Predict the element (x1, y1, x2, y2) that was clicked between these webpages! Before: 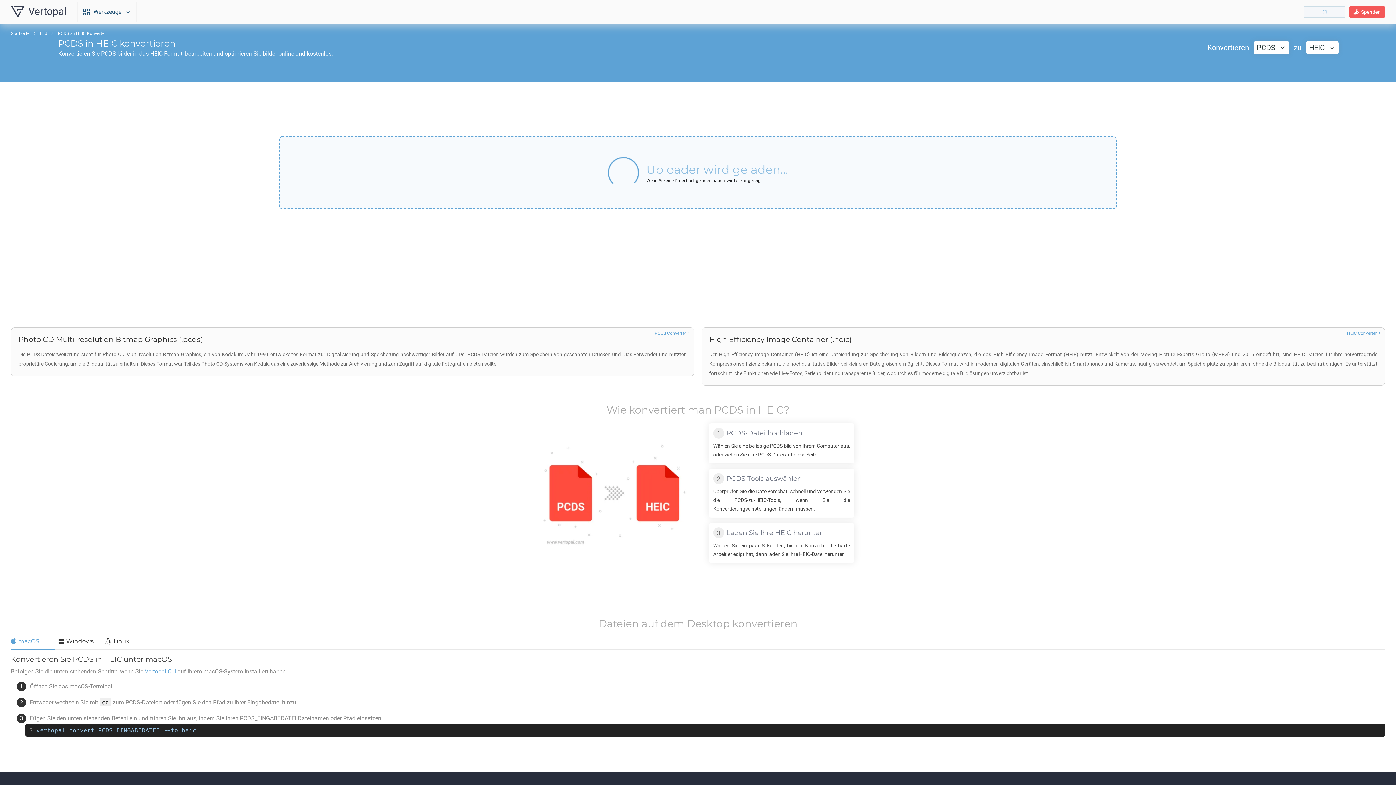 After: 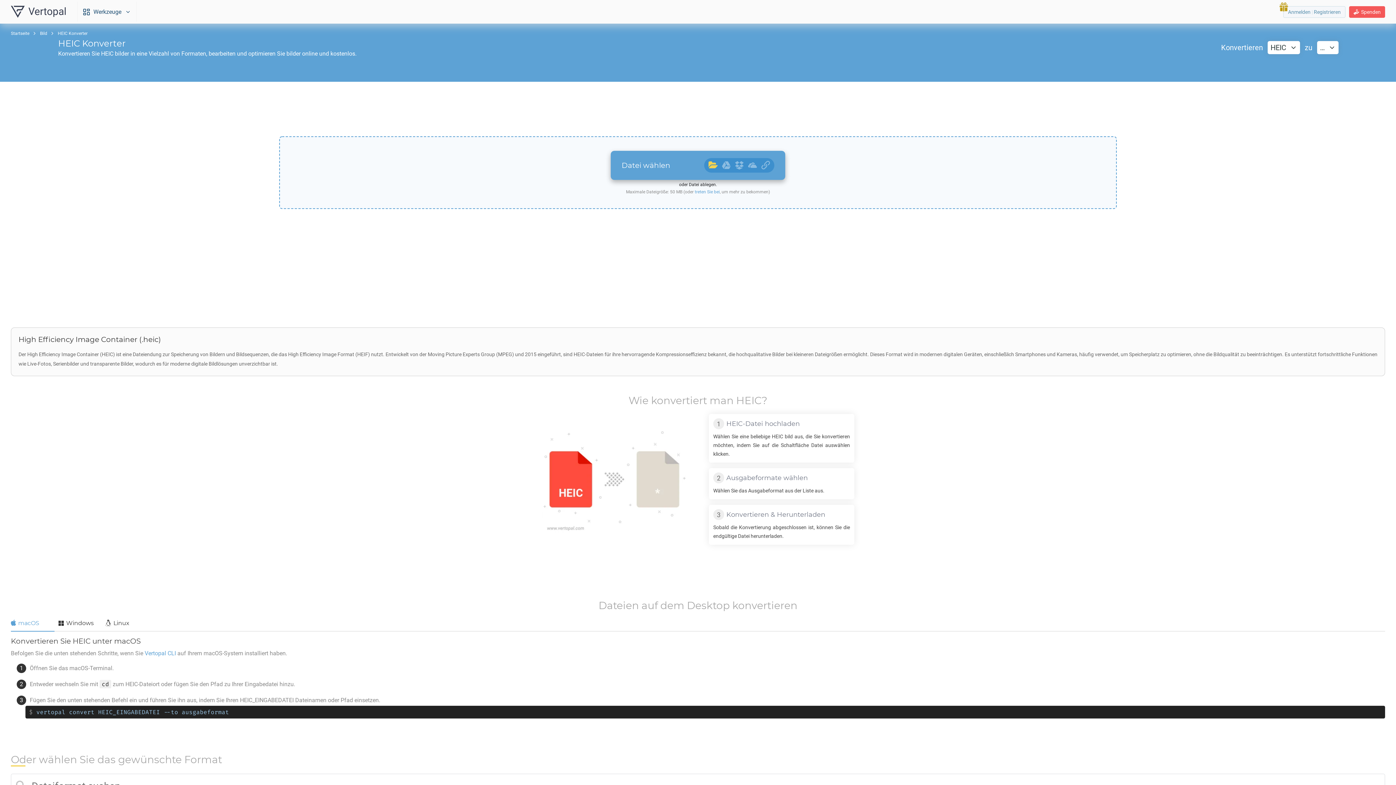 Action: label: HEIC Converter bbox: (1347, 330, 1382, 336)